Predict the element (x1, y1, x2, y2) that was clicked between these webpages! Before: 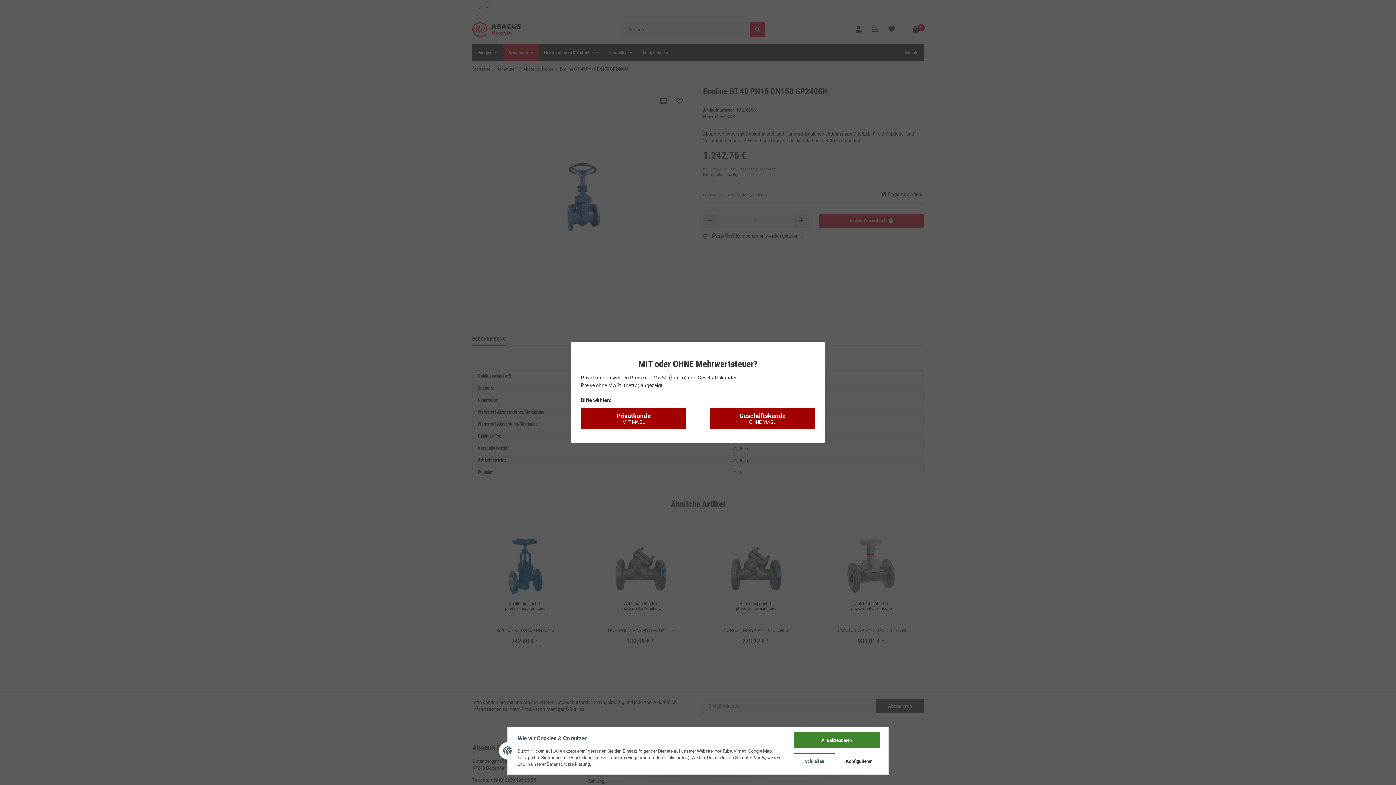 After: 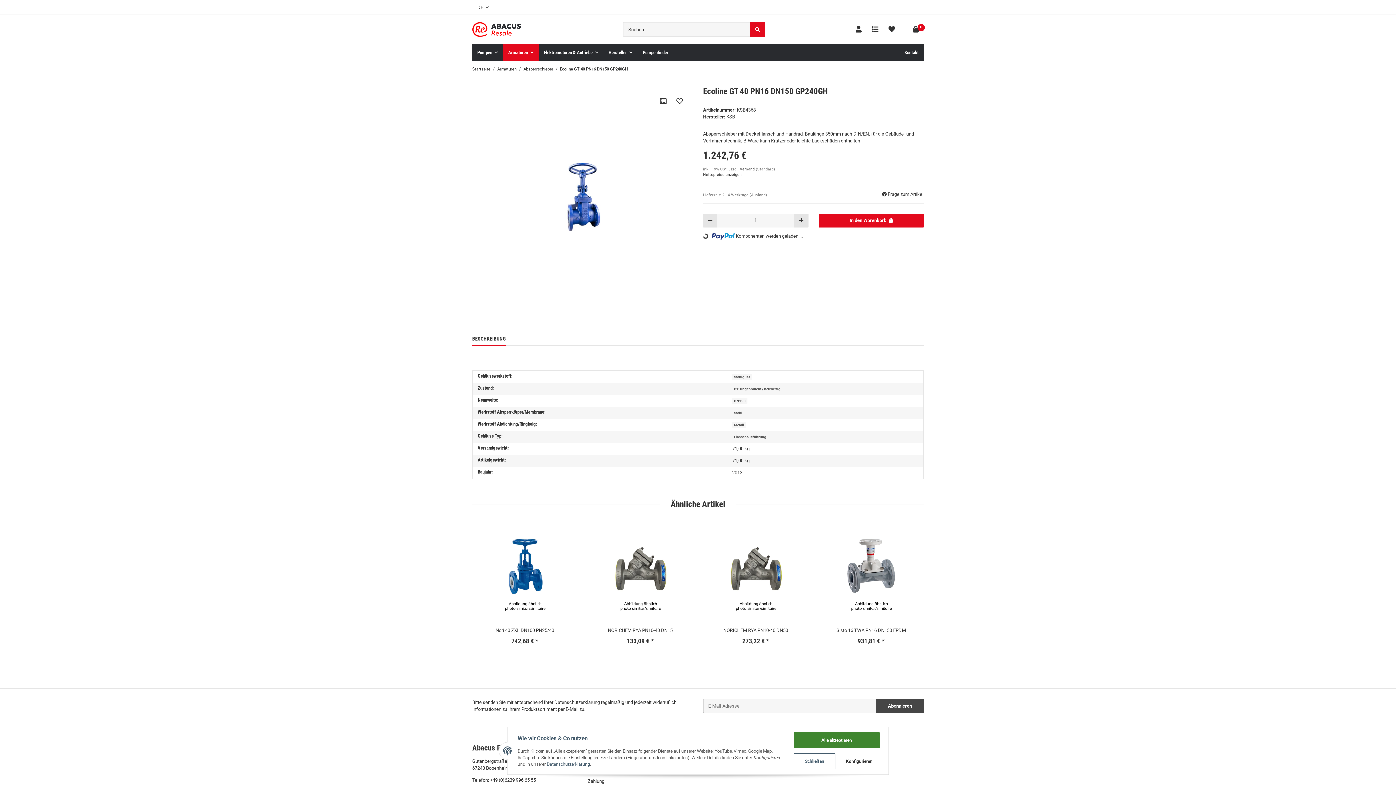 Action: bbox: (581, 407, 686, 429) label: Privatkunde
MIT MwSt.